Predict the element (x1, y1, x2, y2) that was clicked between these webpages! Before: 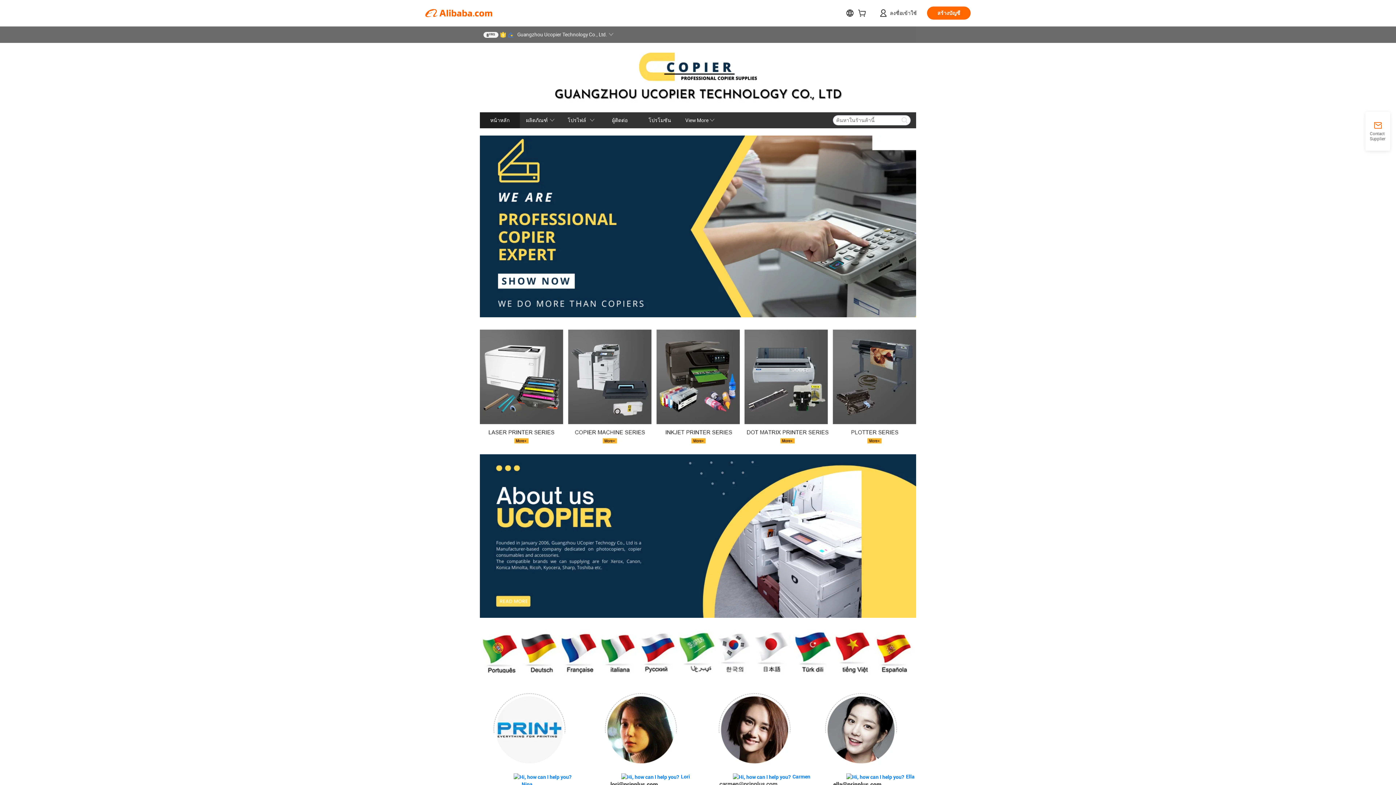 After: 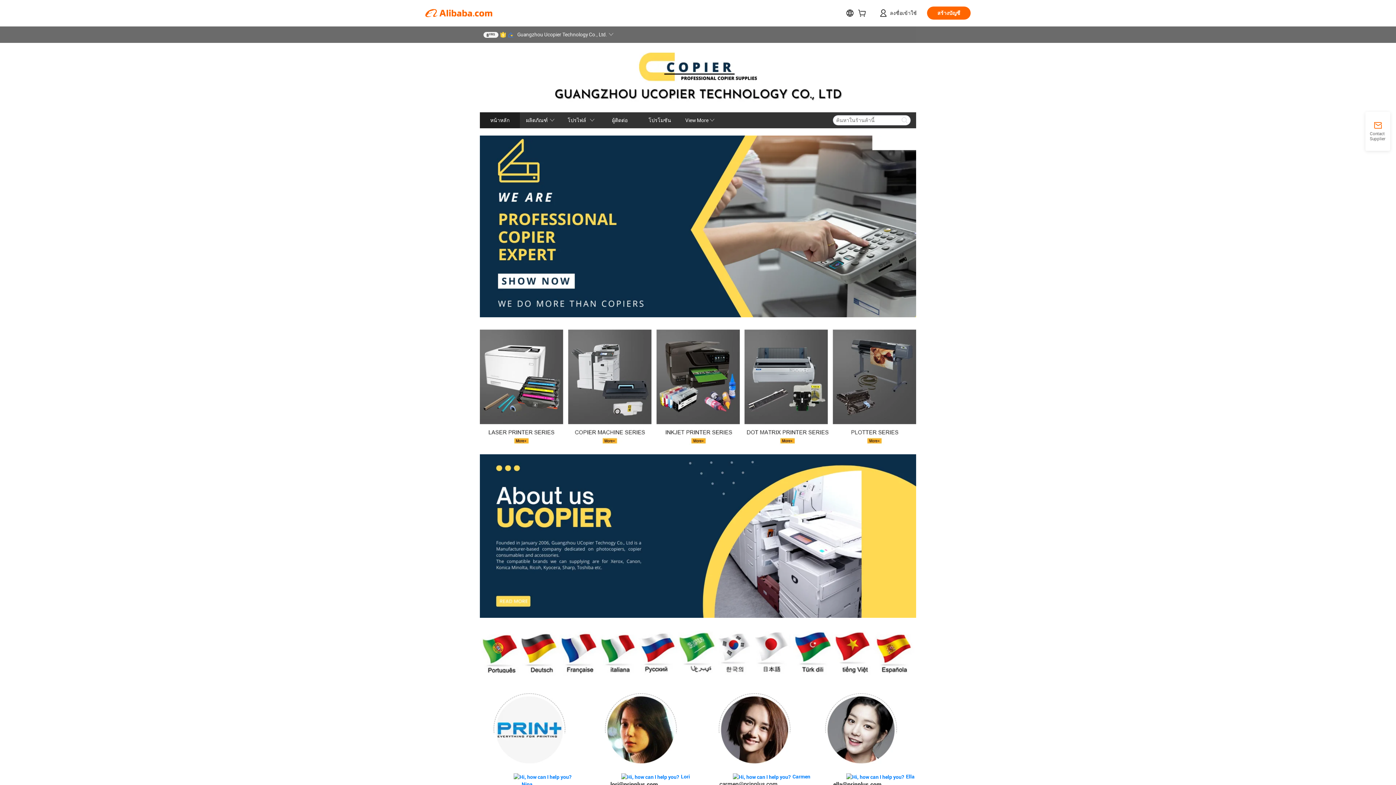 Action: bbox: (508, 31, 513, 37)